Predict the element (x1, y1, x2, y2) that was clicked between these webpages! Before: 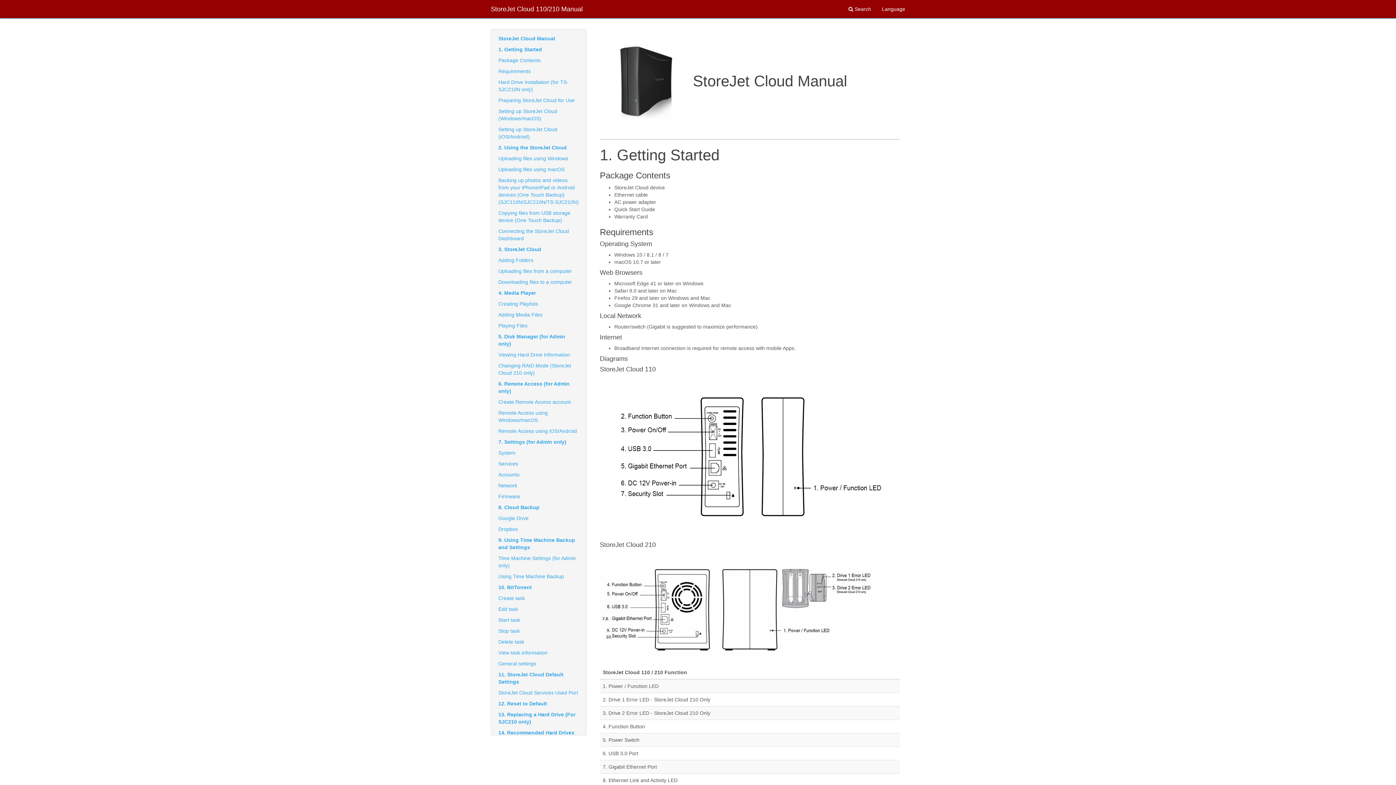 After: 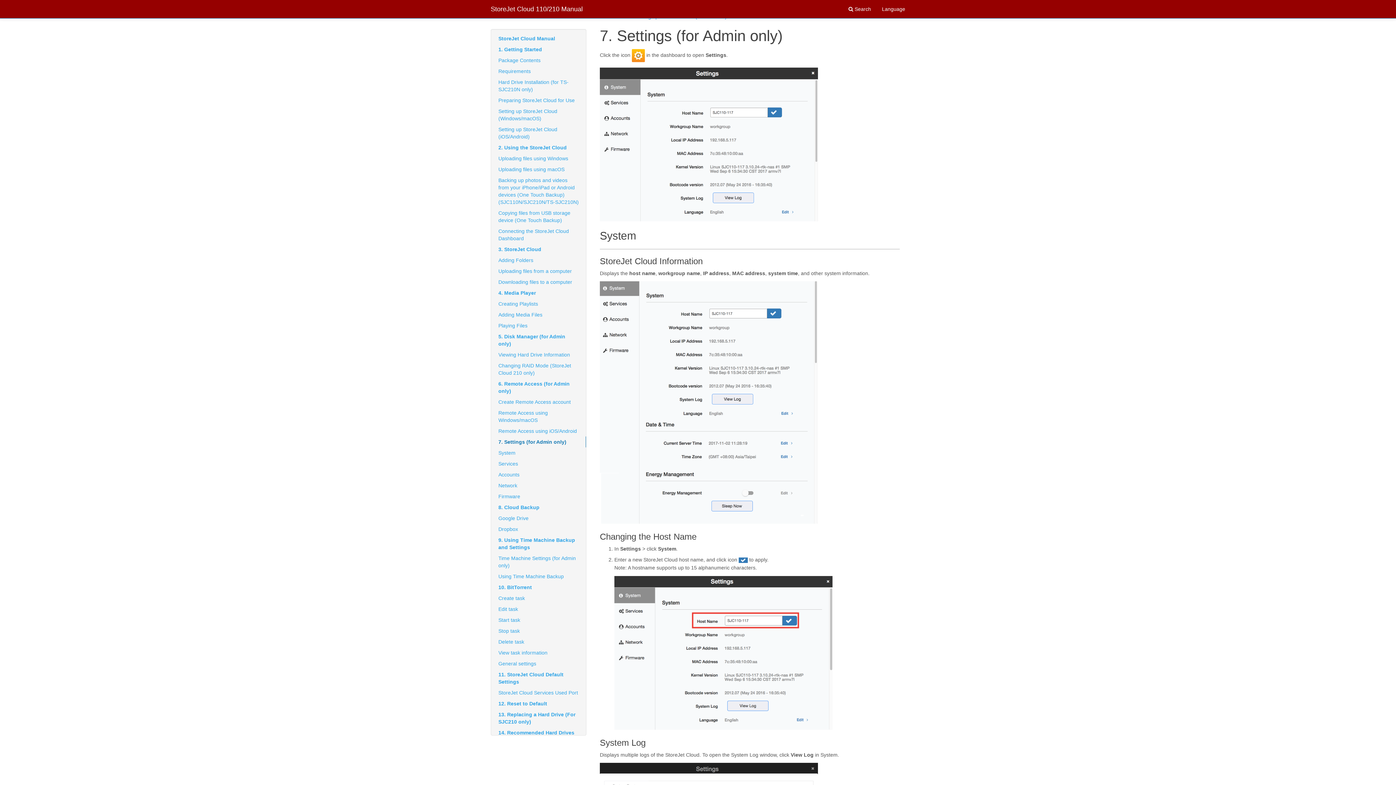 Action: bbox: (491, 436, 586, 447) label: 7. Settings (for Admin only)